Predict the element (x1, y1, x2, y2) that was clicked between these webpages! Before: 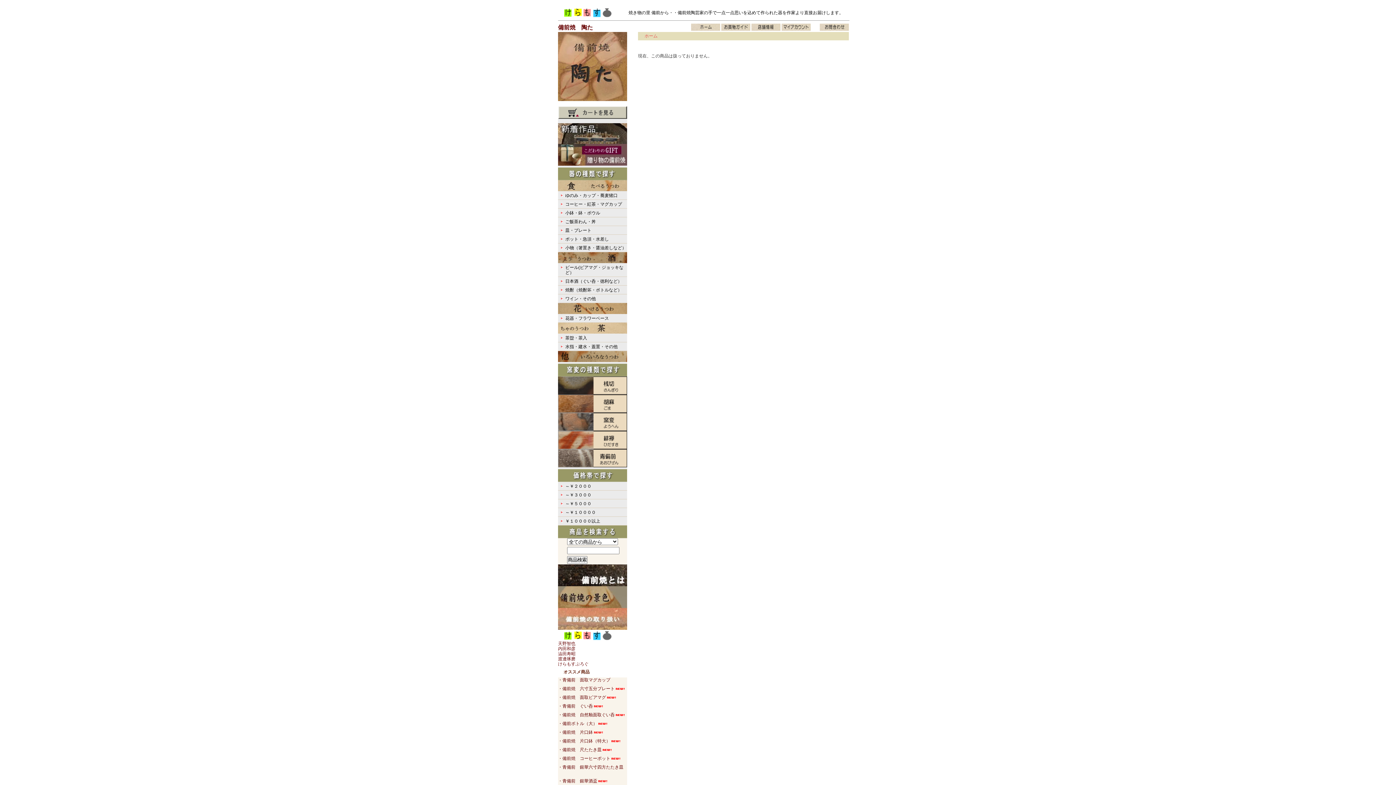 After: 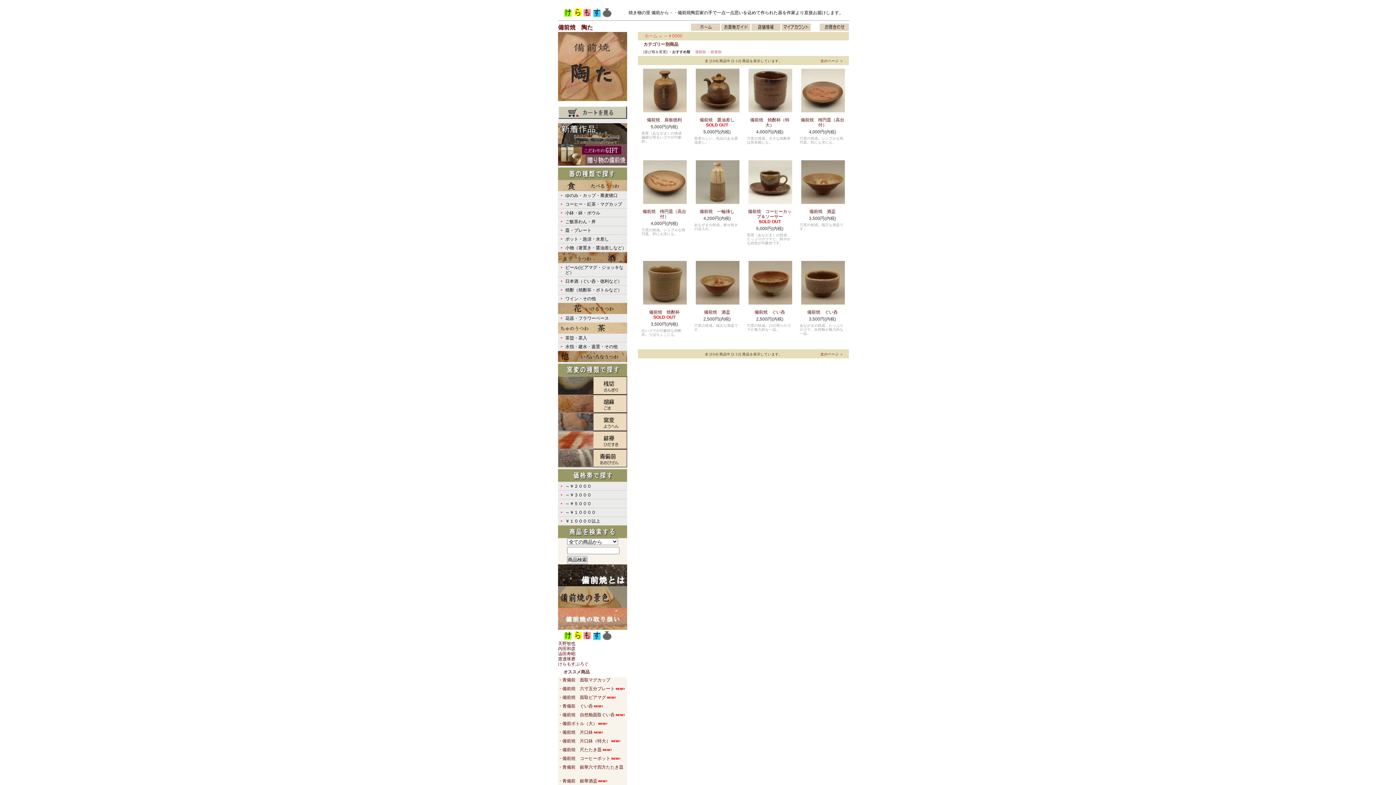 Action: label: ～￥５０００ bbox: (565, 501, 591, 506)